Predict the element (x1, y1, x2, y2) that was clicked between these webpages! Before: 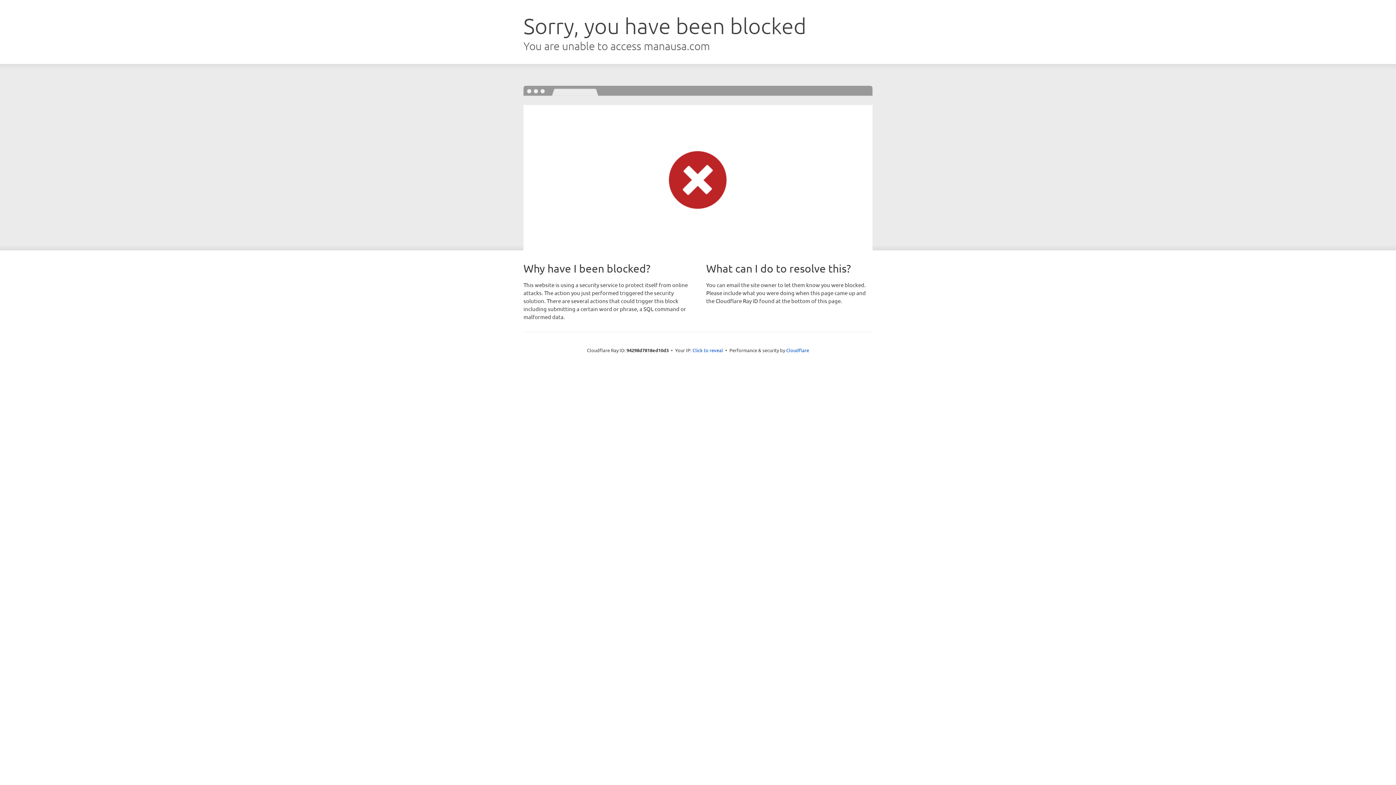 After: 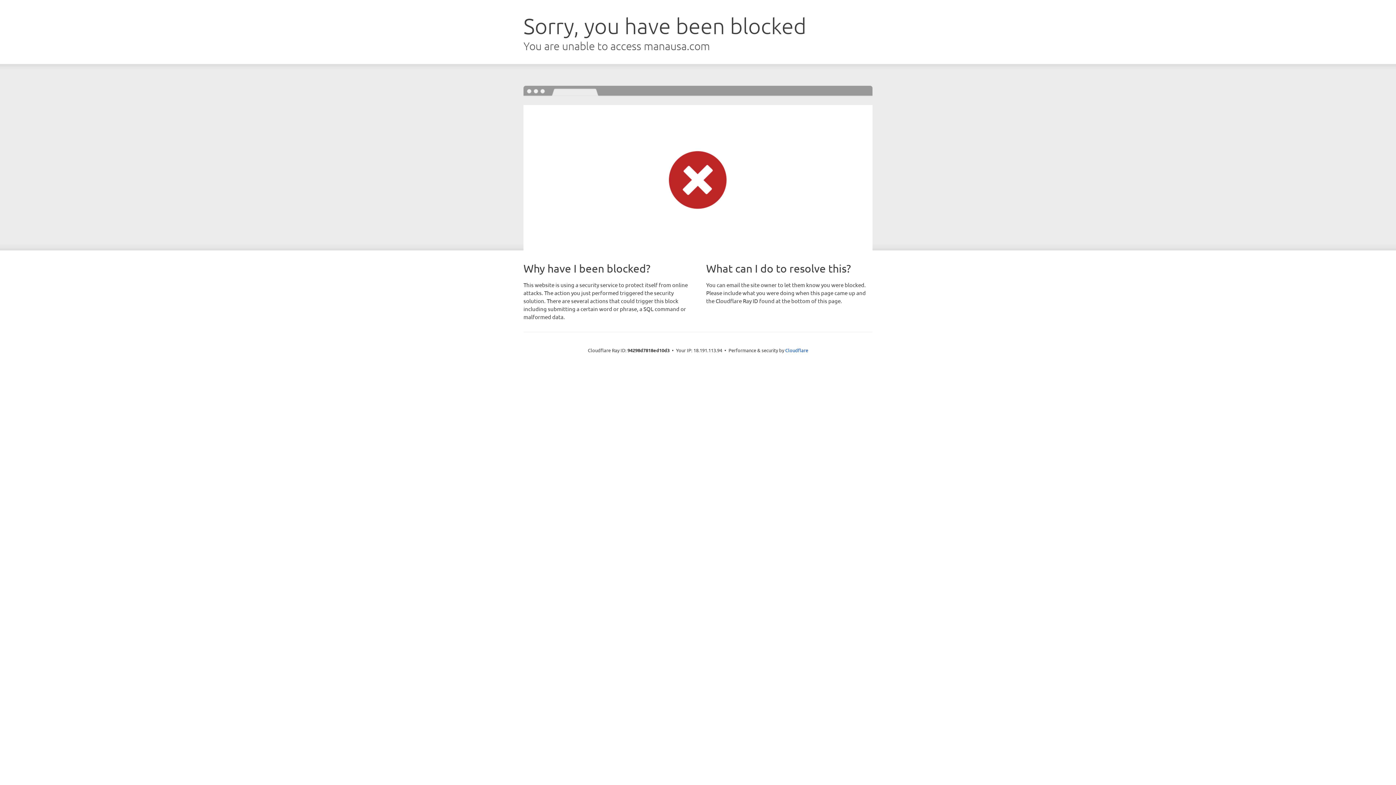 Action: bbox: (692, 346, 723, 353) label: Click to reveal